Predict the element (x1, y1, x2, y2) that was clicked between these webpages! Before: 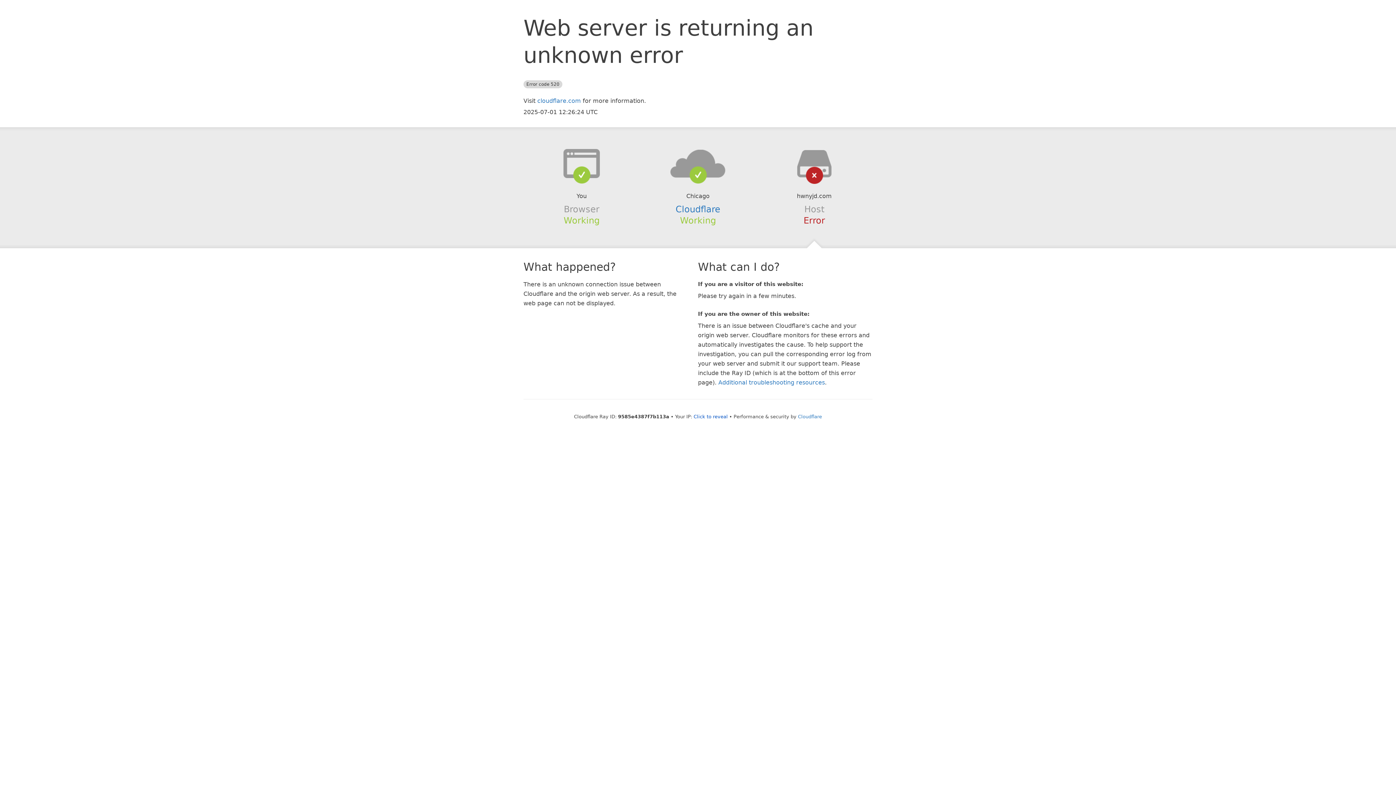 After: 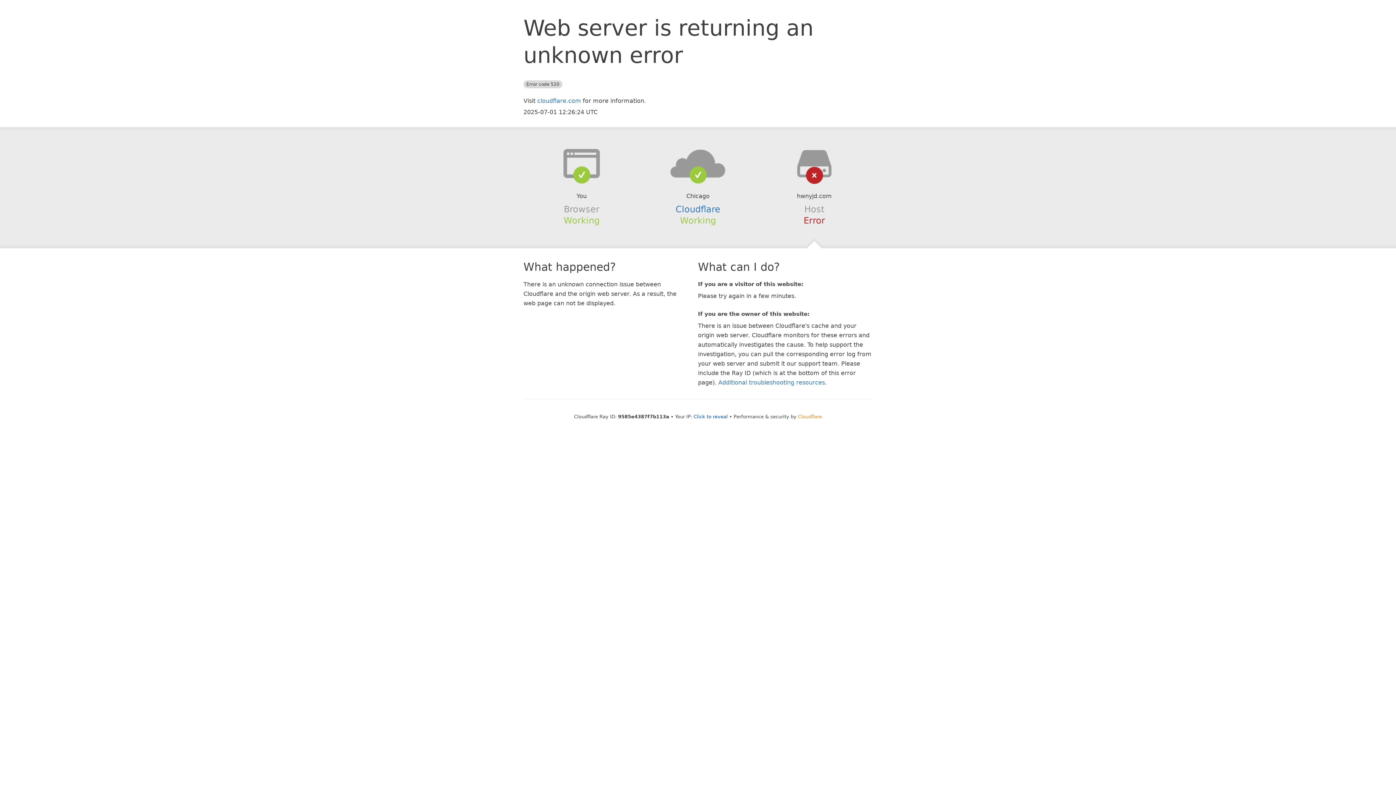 Action: label: Cloudflare bbox: (798, 414, 822, 419)